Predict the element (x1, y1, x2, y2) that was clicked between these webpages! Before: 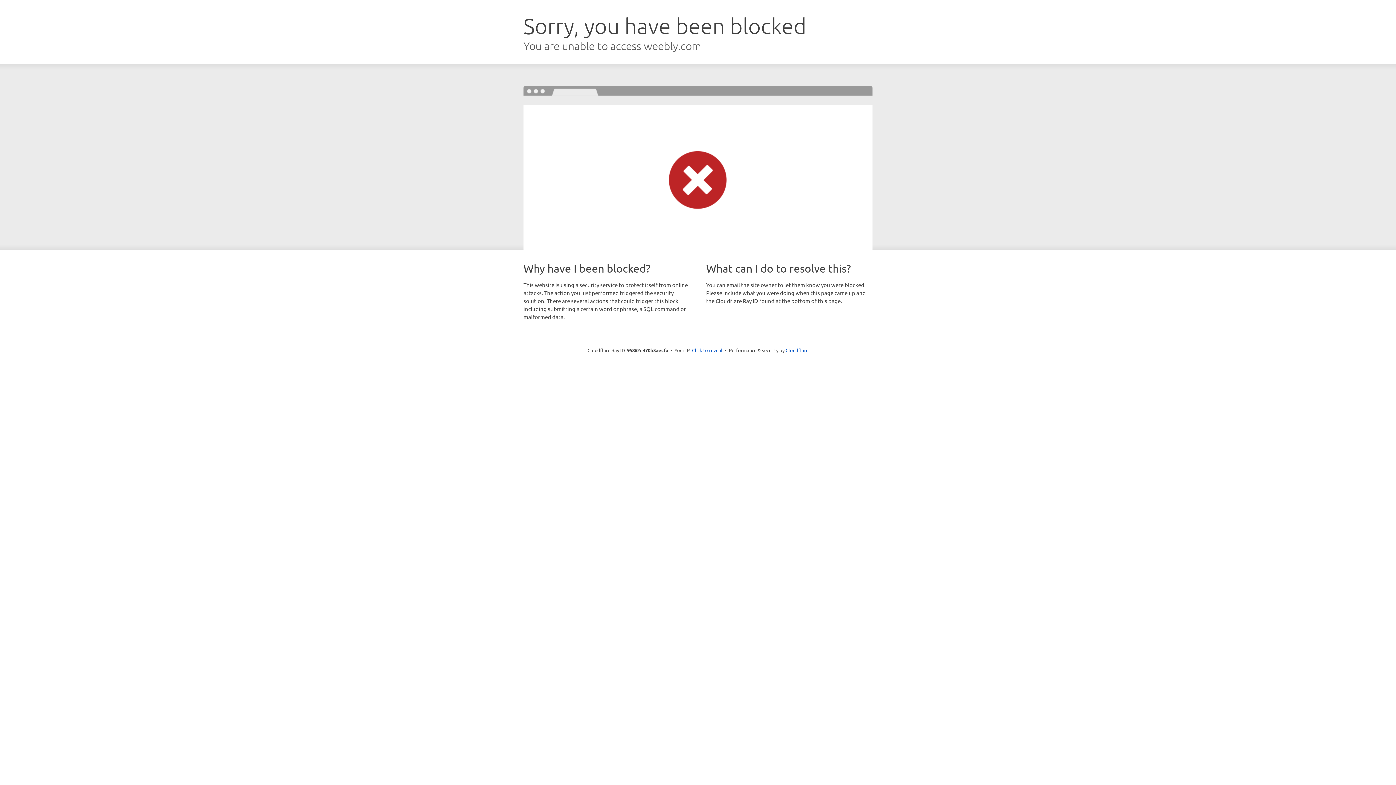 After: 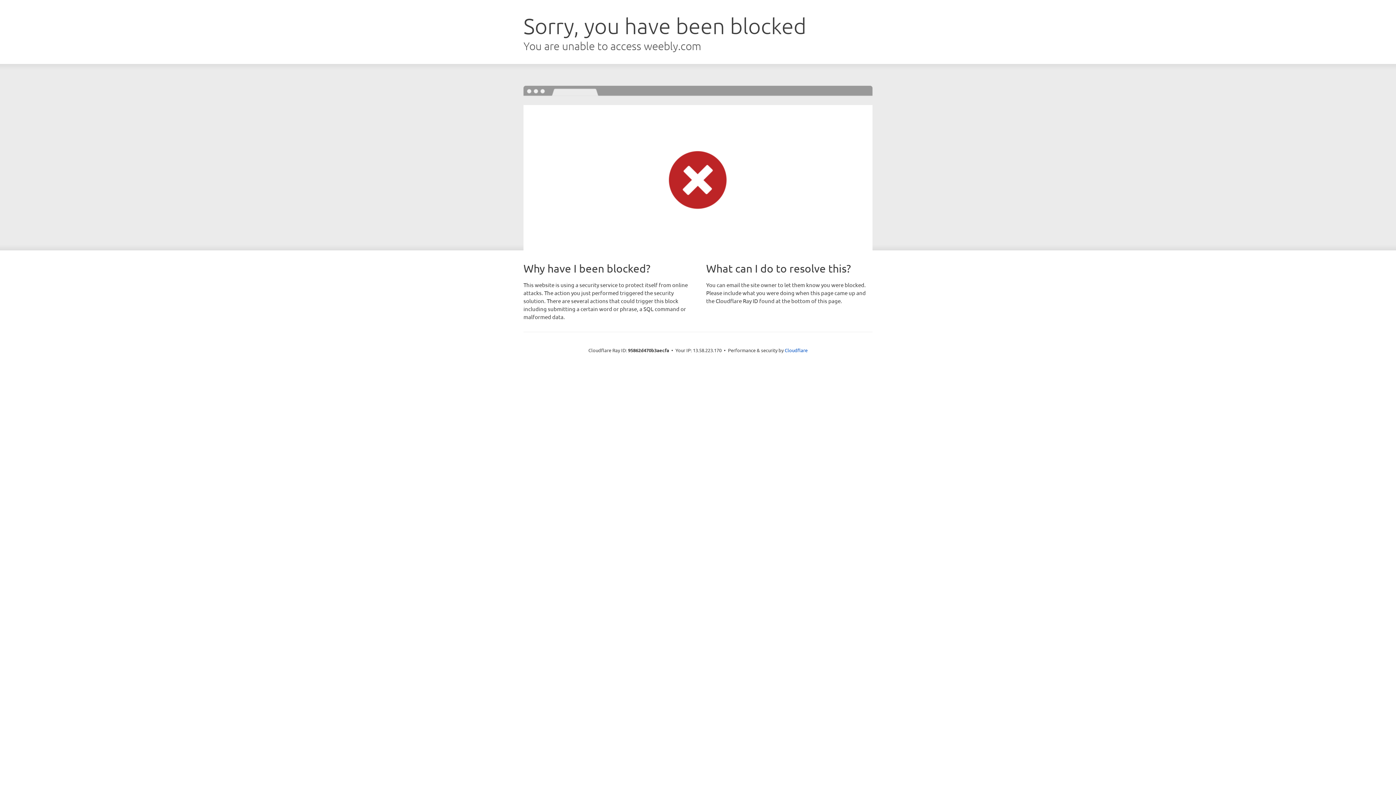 Action: bbox: (692, 346, 722, 353) label: Click to reveal